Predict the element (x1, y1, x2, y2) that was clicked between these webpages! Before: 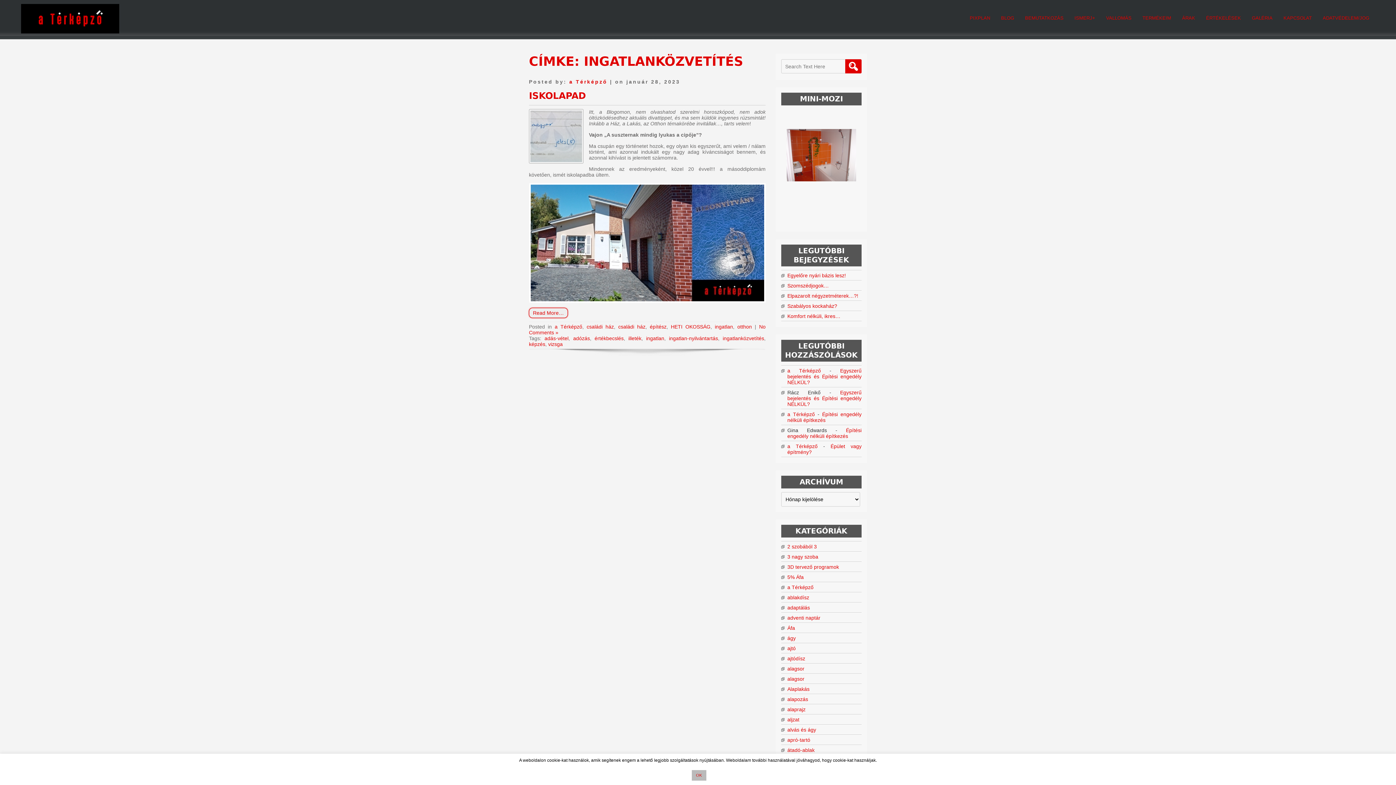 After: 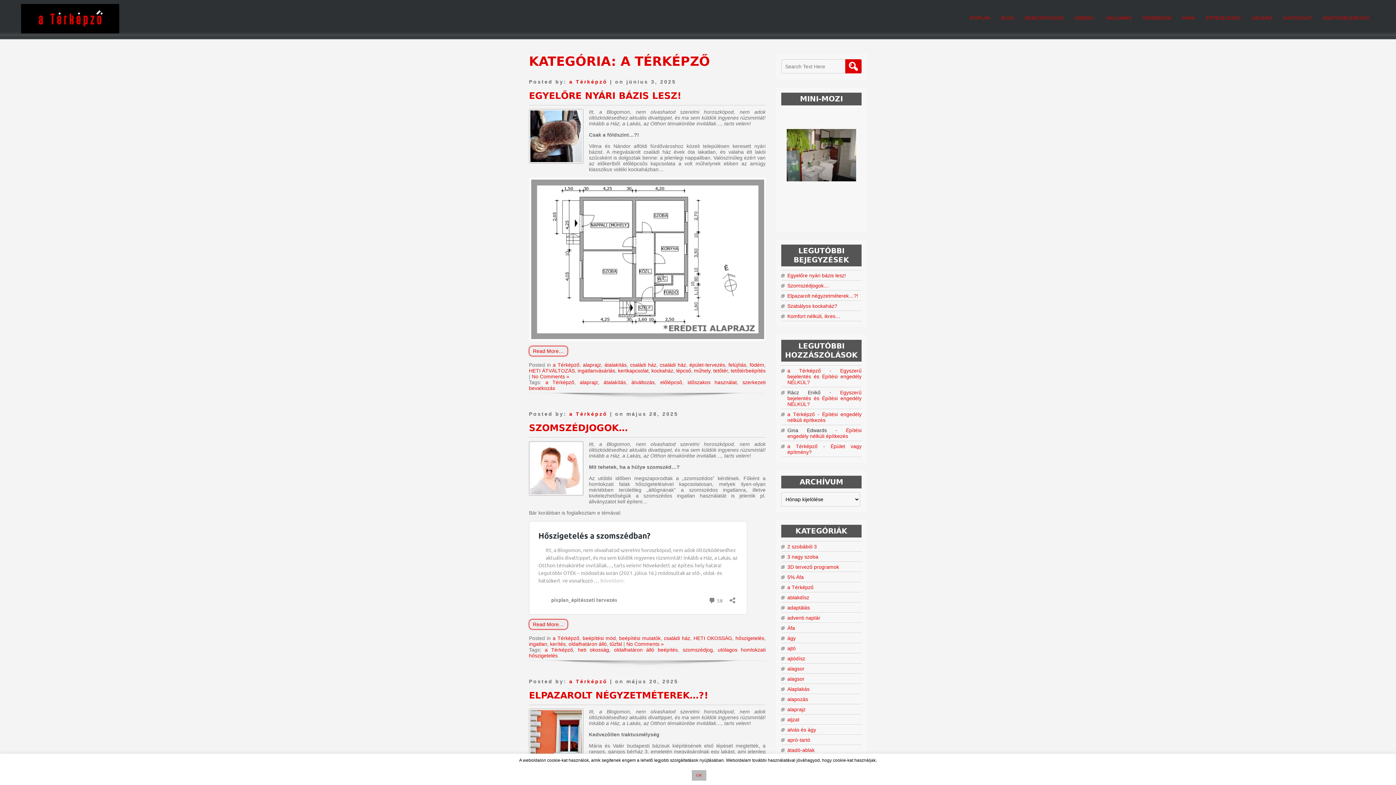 Action: label: a Térképző bbox: (554, 324, 582, 329)